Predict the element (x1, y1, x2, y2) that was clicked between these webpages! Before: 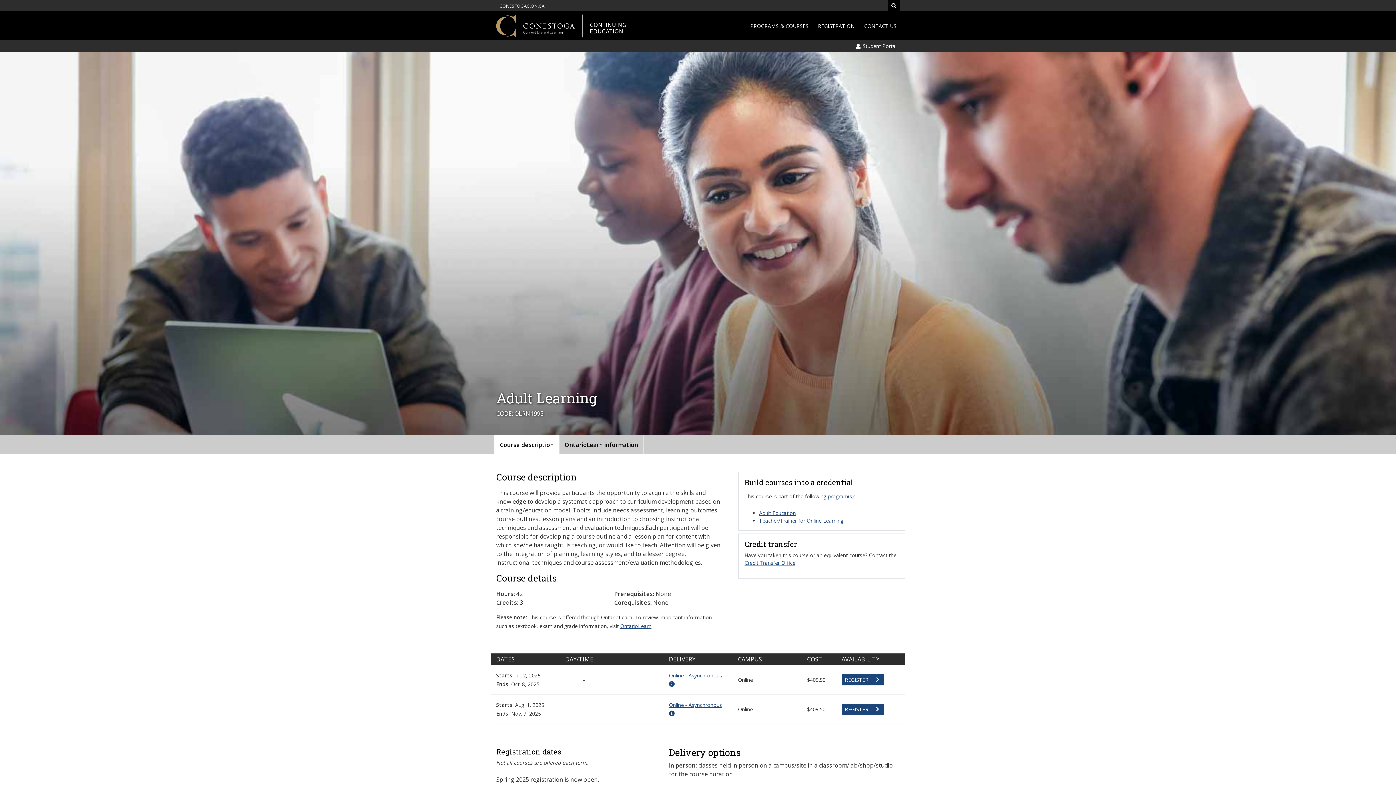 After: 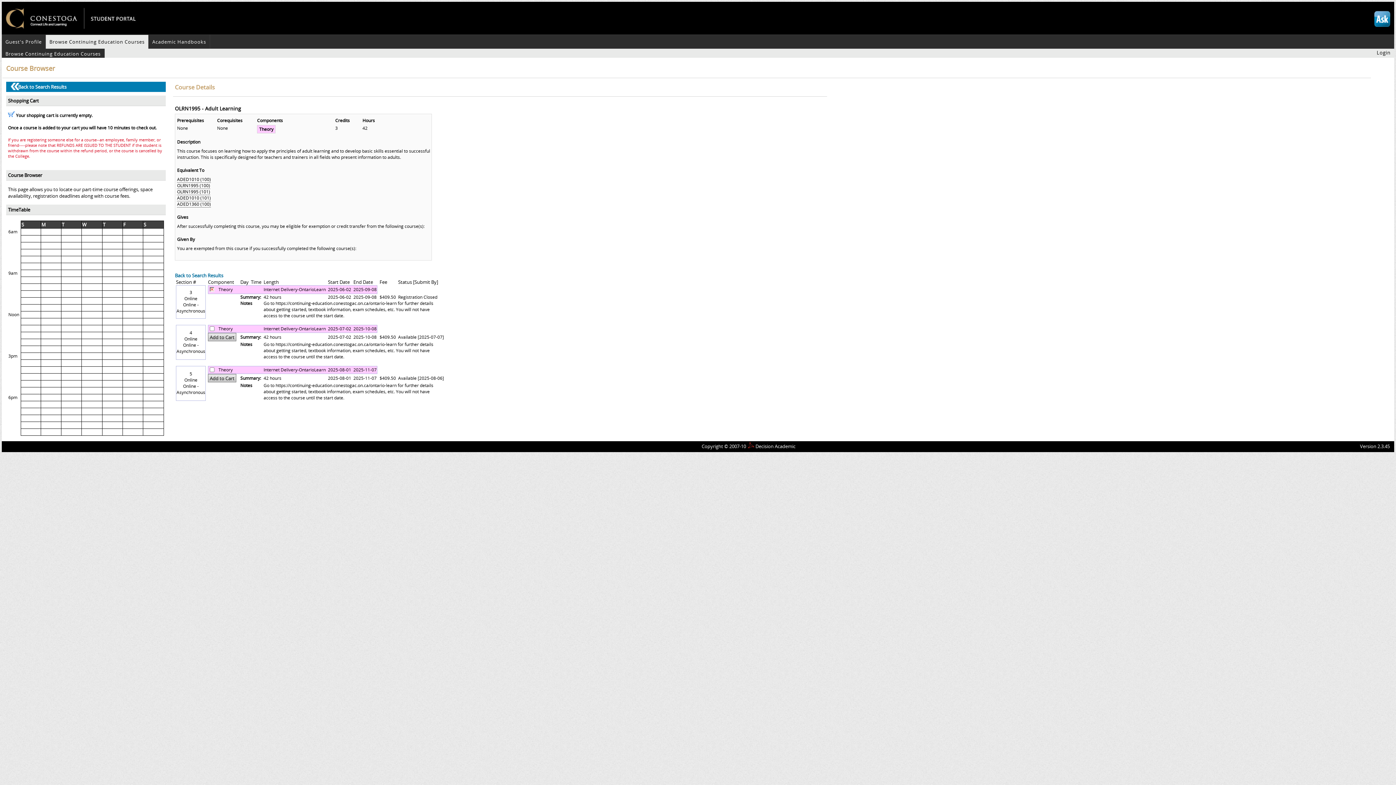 Action: label: REGISTER bbox: (841, 703, 884, 715)